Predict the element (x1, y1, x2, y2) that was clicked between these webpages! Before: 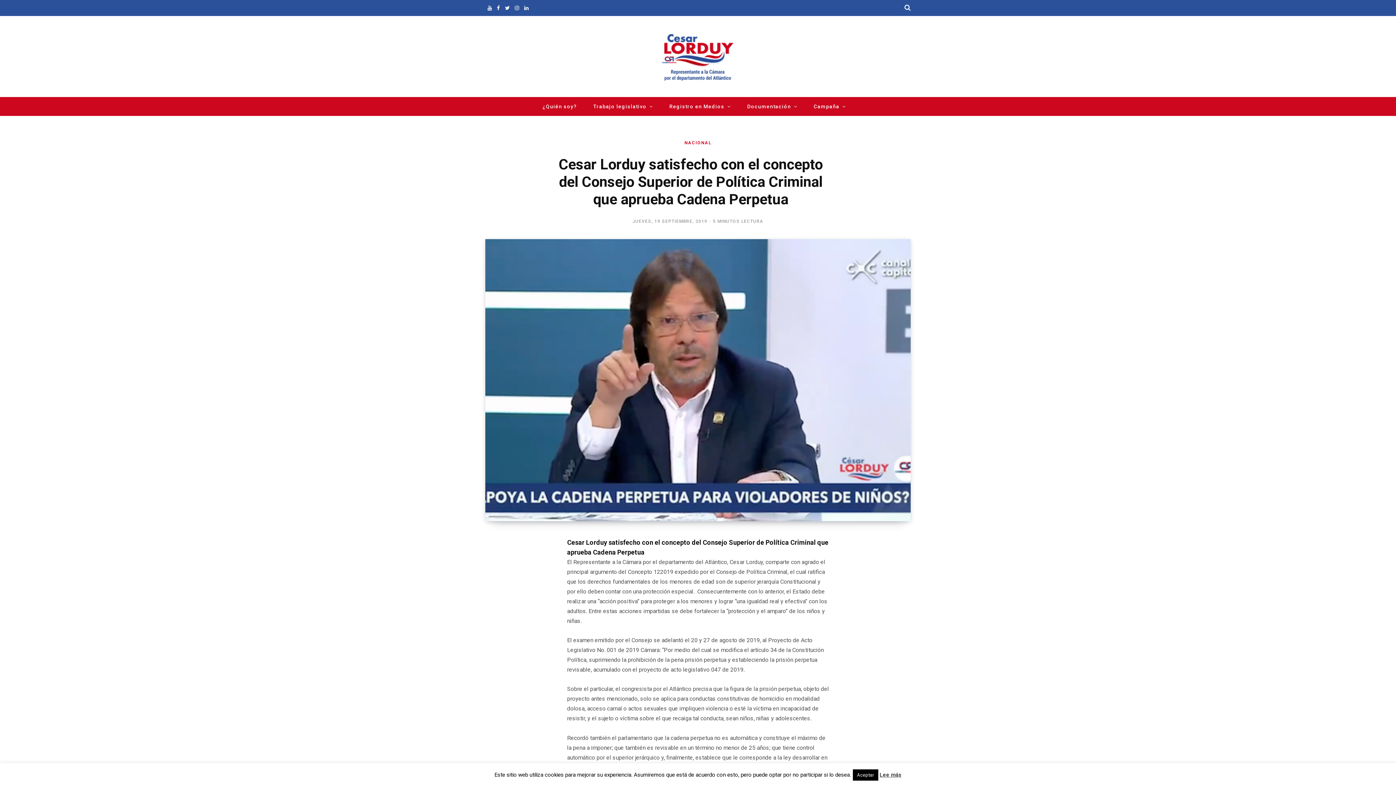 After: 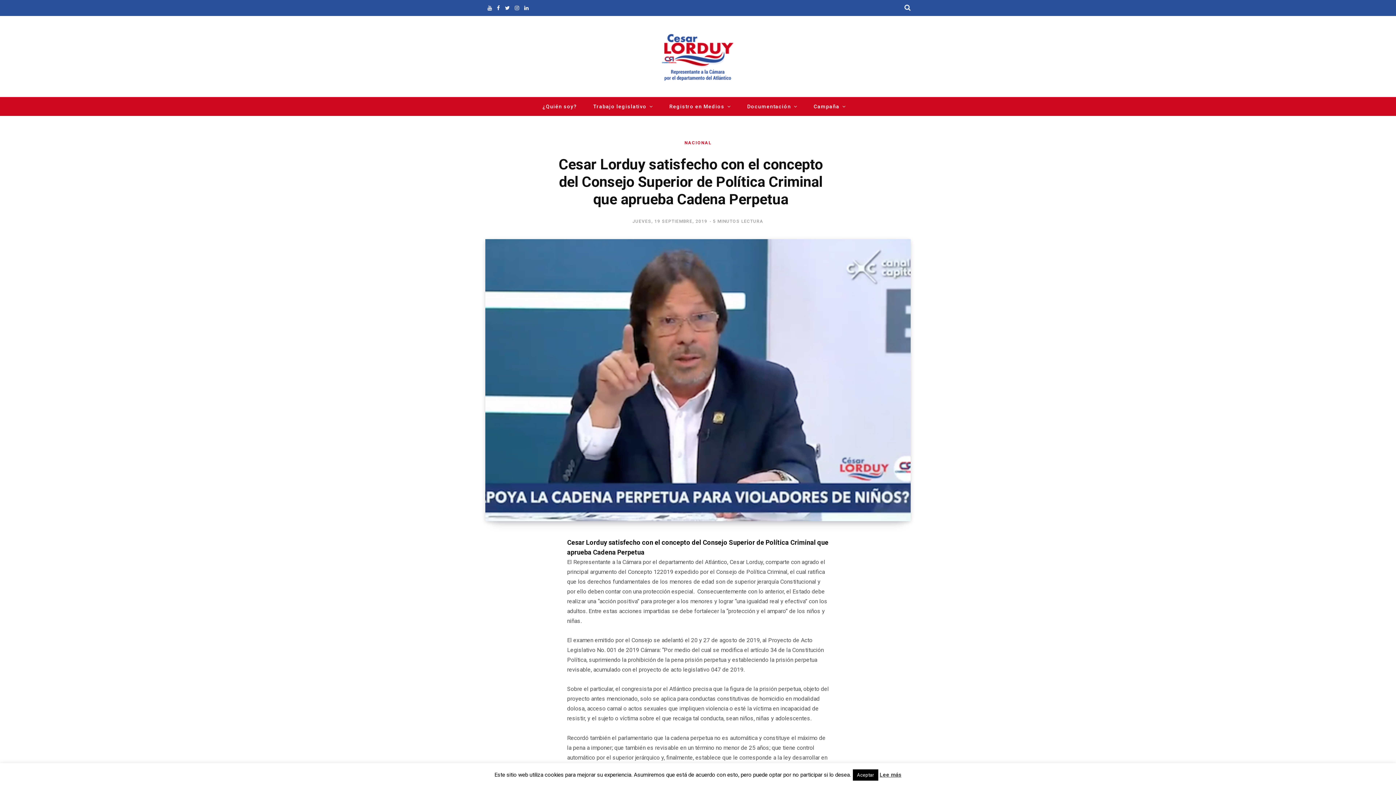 Action: label: Last.fm bbox: (522, 0, 530, 16)